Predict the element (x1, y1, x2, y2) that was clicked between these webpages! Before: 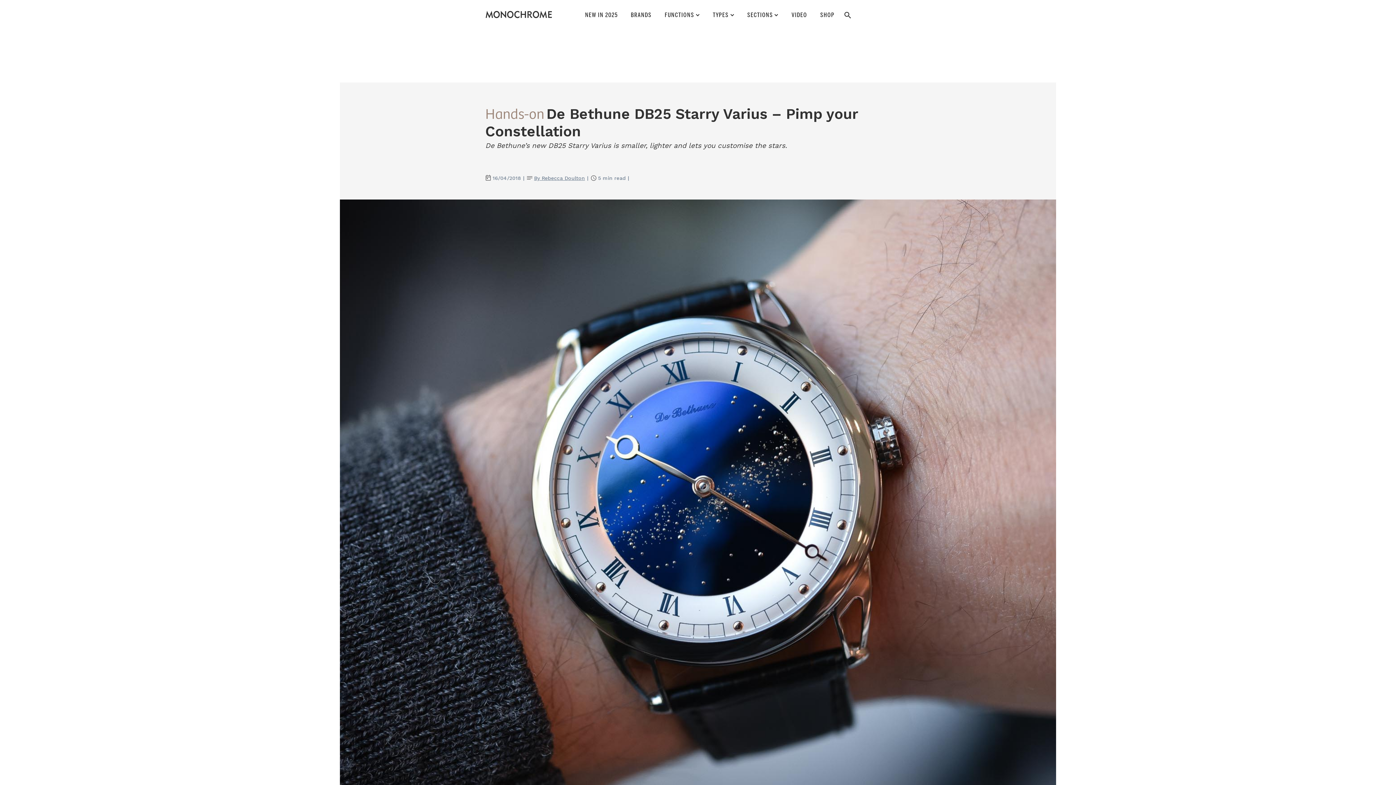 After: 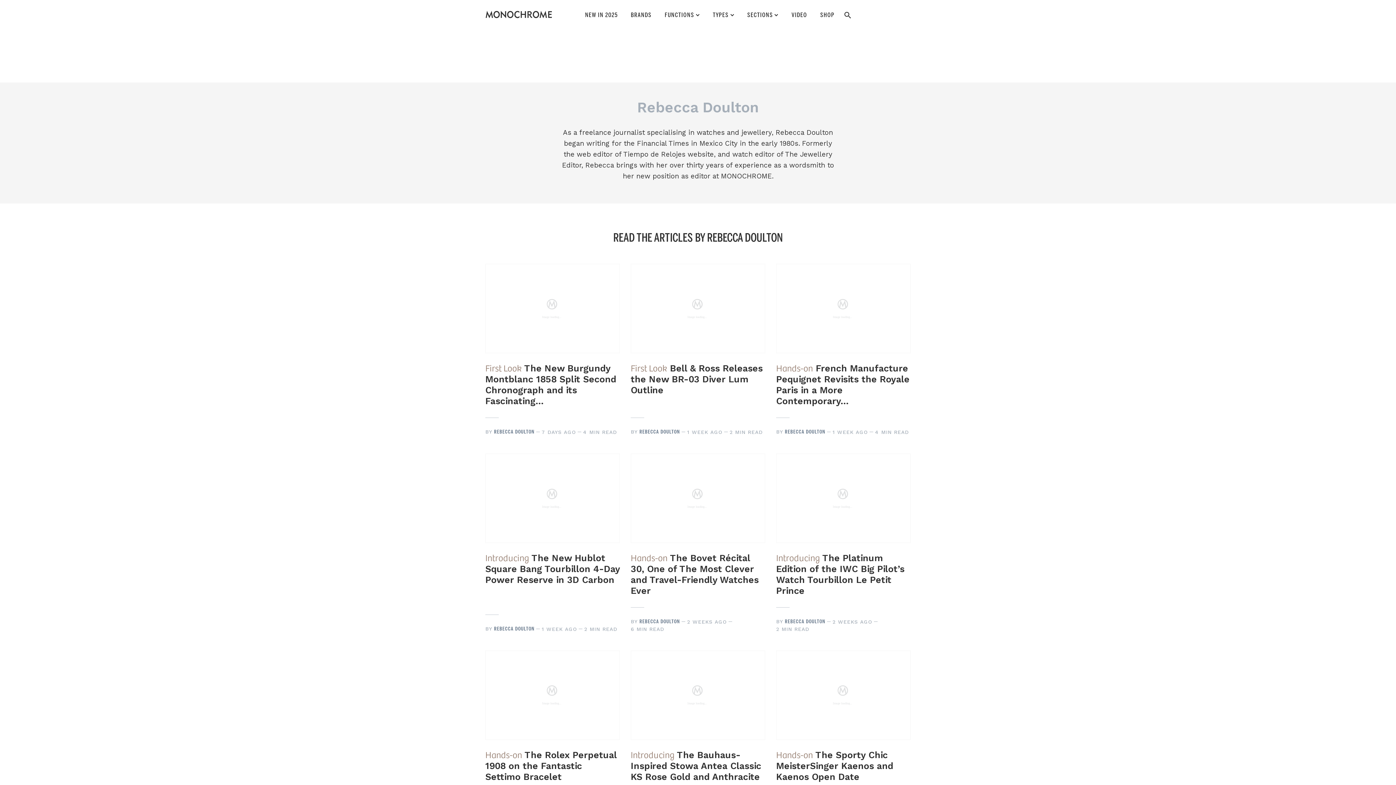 Action: label: By Rebecca Doulton bbox: (534, 173, 585, 182)